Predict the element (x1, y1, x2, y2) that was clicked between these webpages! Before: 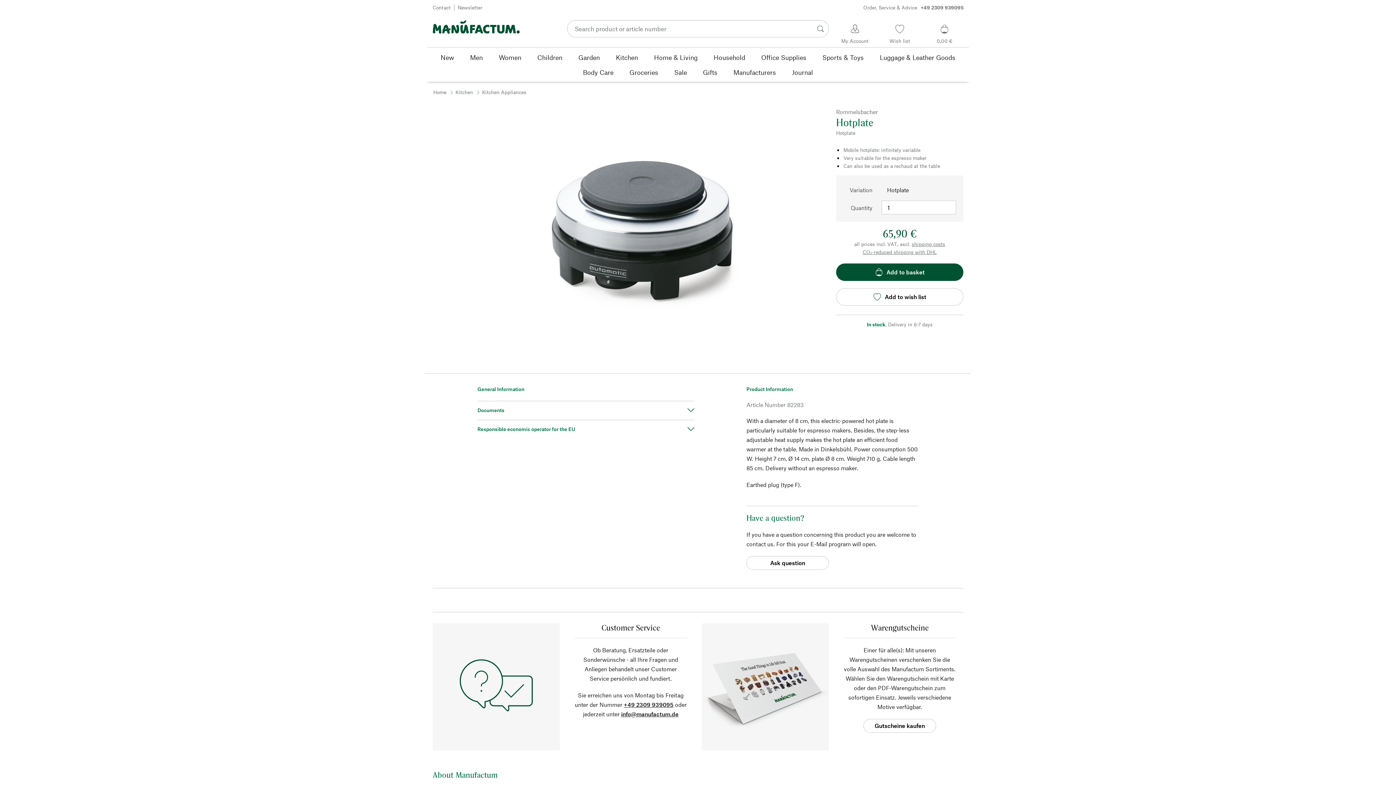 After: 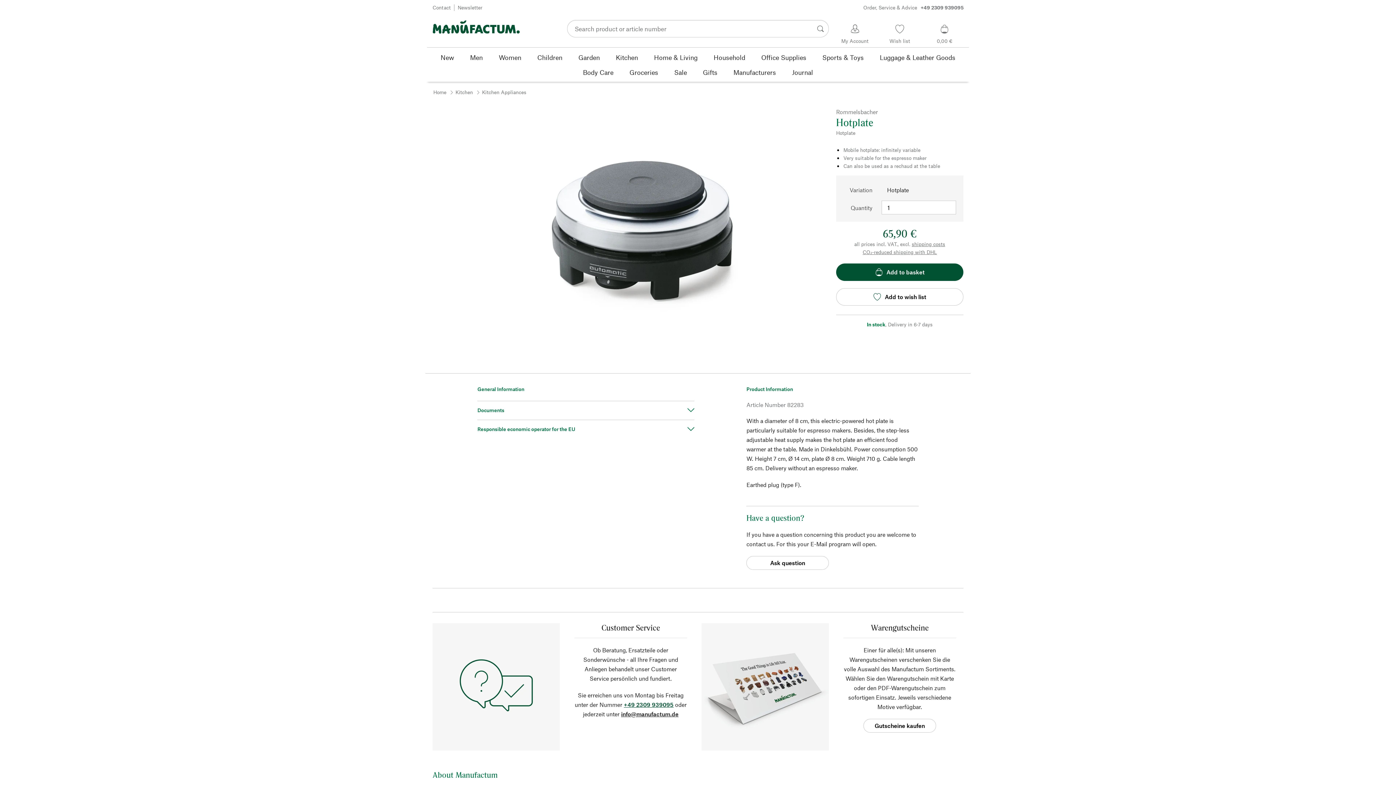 Action: bbox: (624, 701, 673, 708) label: +49 2309 939095